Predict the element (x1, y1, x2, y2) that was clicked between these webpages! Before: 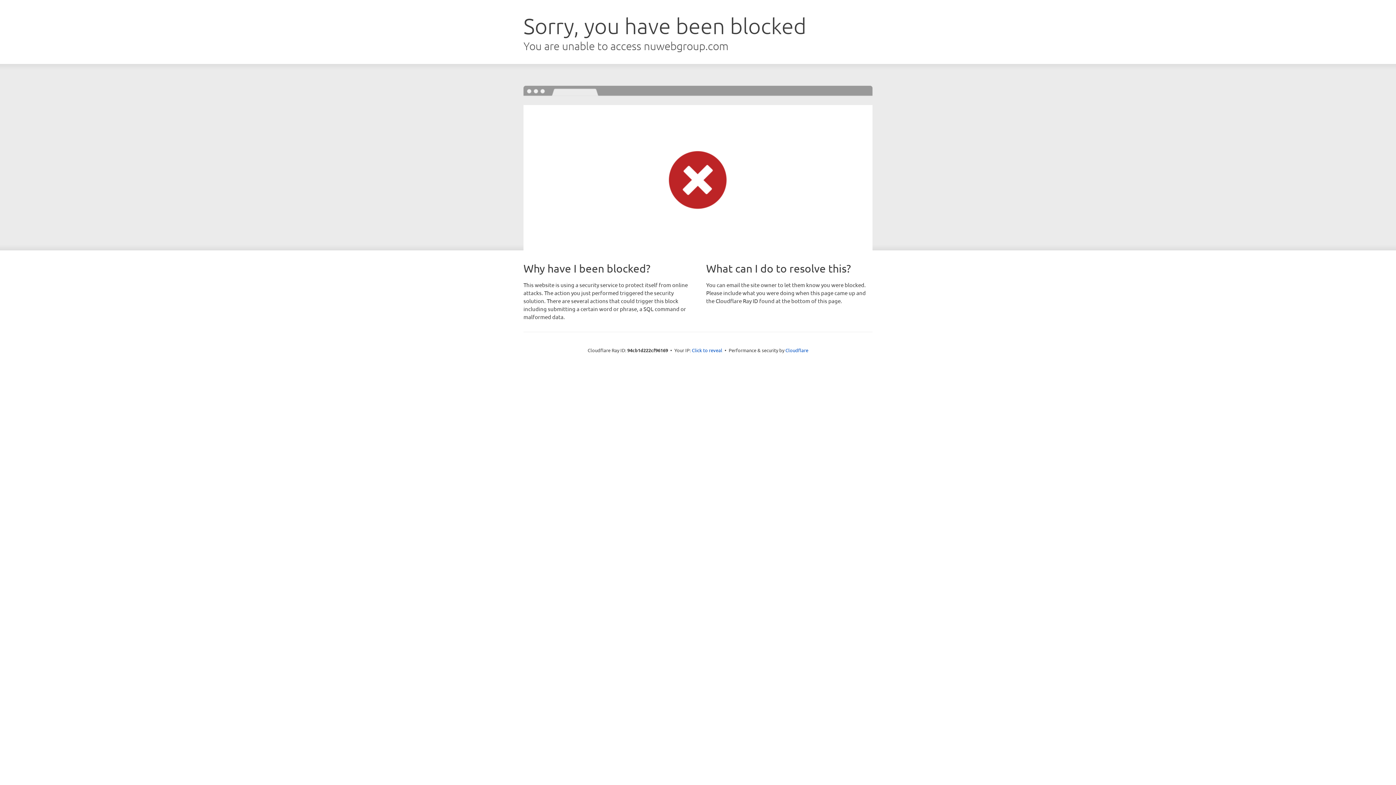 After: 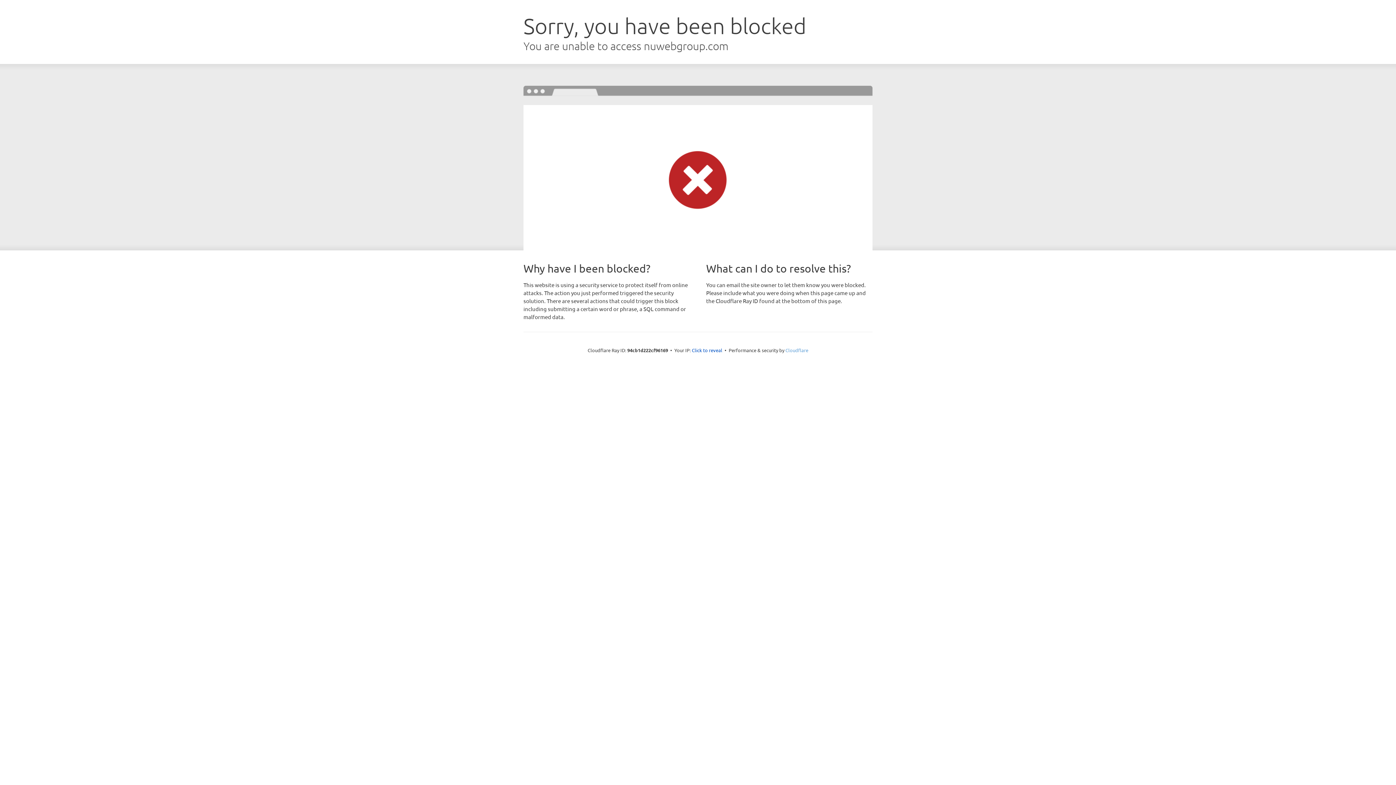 Action: bbox: (785, 347, 808, 353) label: Cloudflare